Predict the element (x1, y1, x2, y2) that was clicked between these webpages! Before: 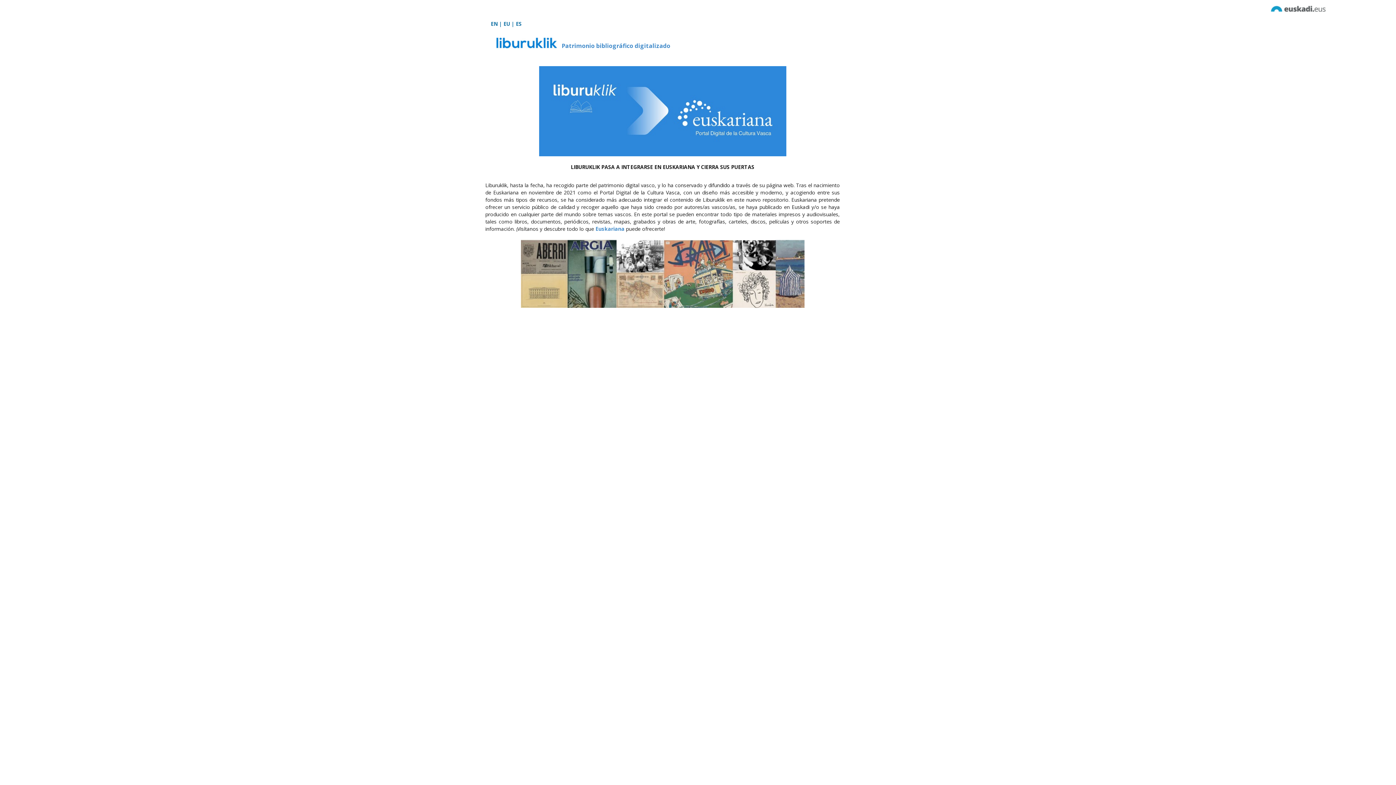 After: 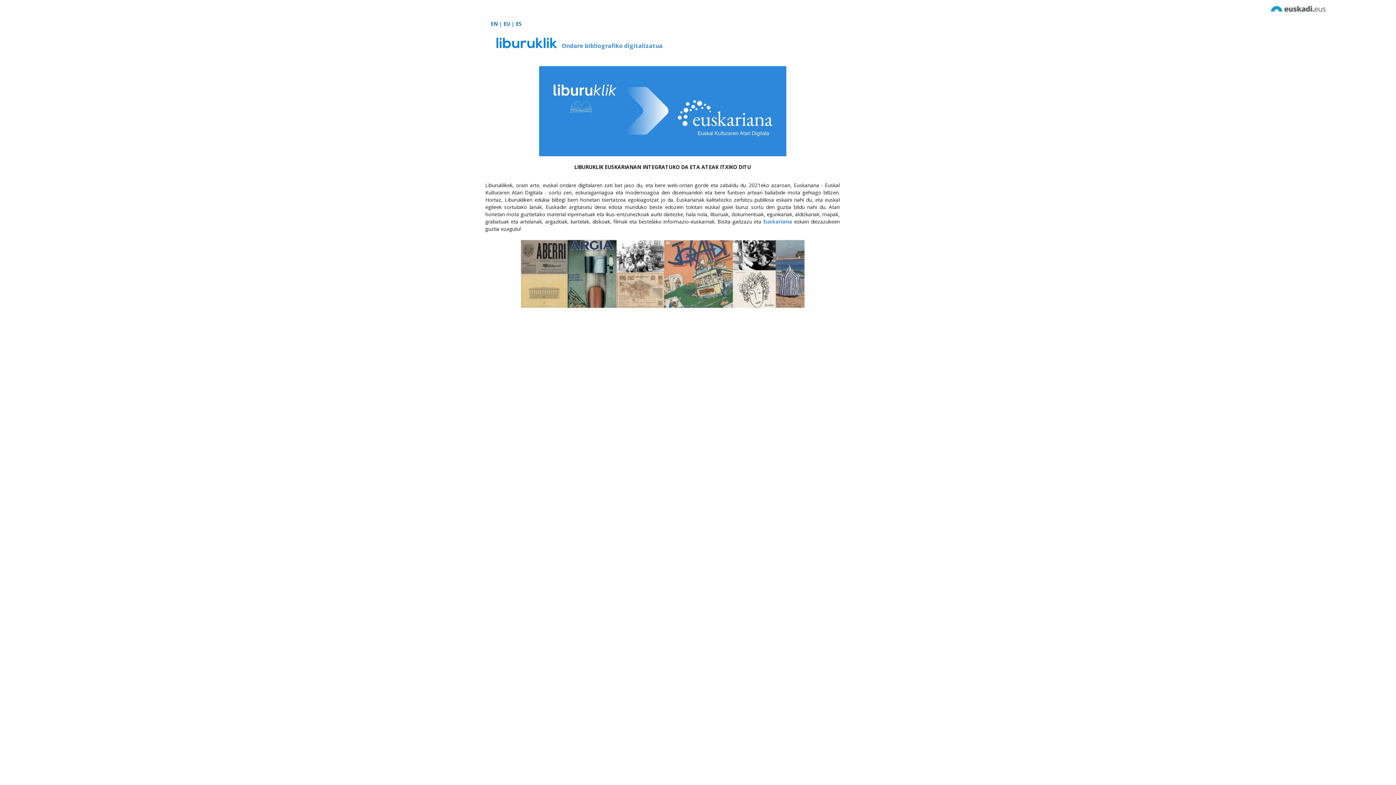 Action: bbox: (496, 36, 561, 43) label: Patrimonio bibliográfico digitalizado